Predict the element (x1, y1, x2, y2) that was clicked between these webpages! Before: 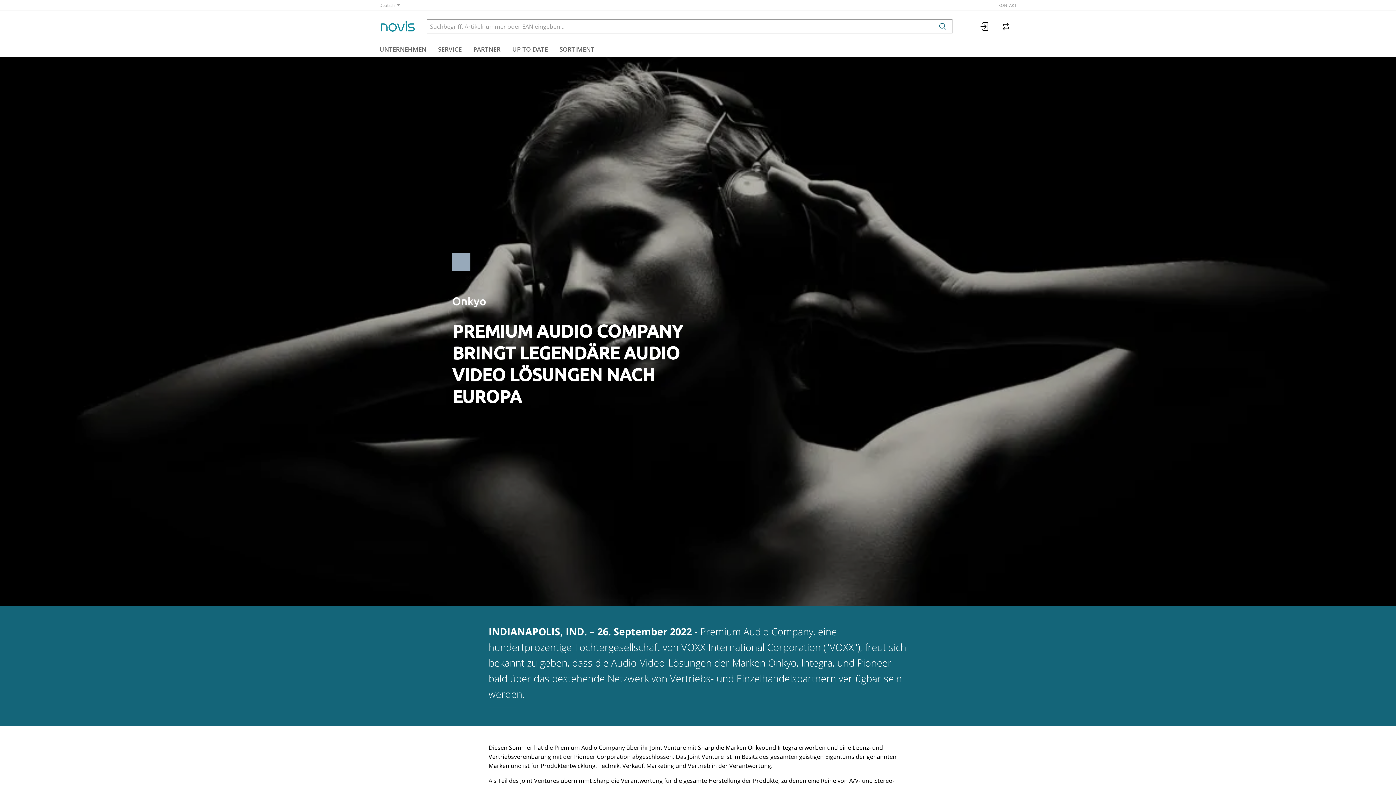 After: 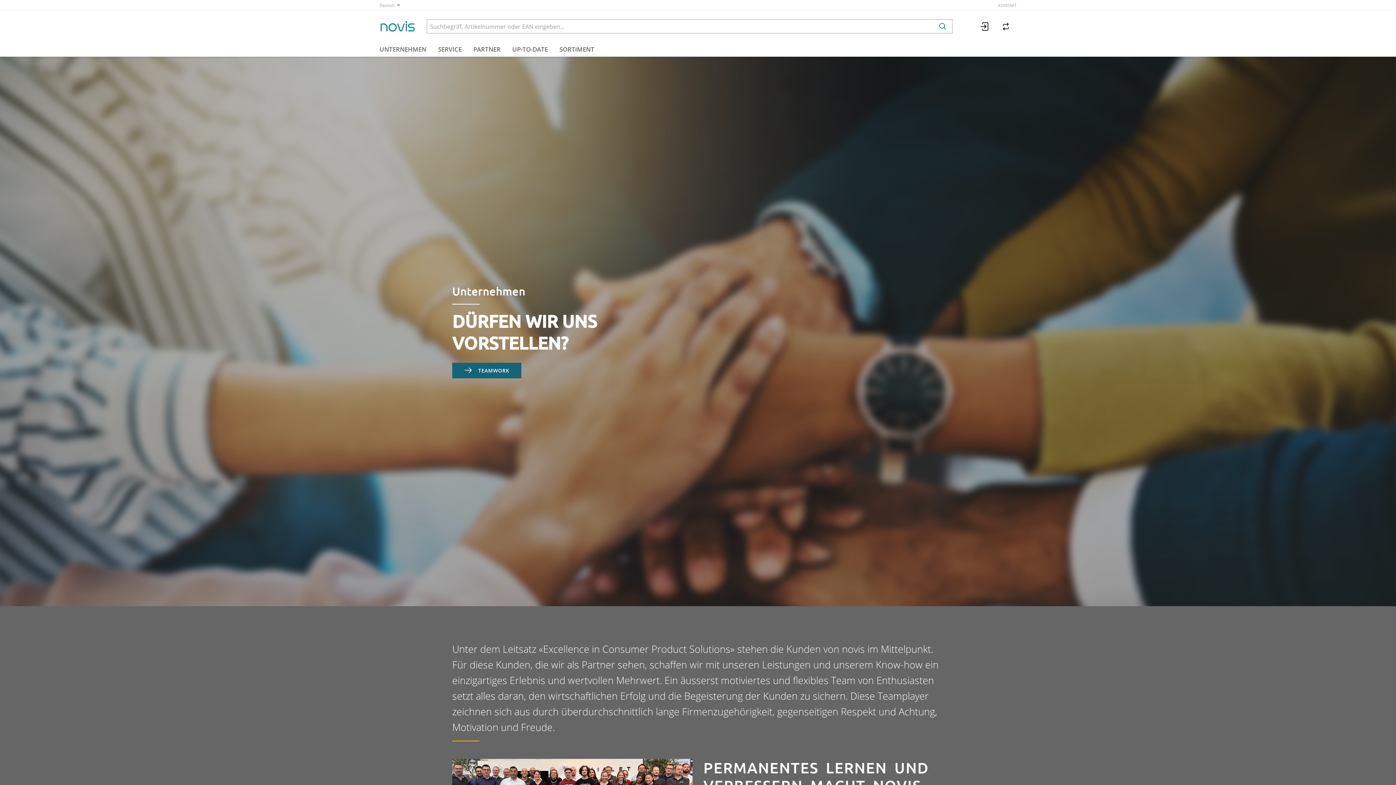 Action: bbox: (373, 42, 432, 56) label: UNTERNEHMEN